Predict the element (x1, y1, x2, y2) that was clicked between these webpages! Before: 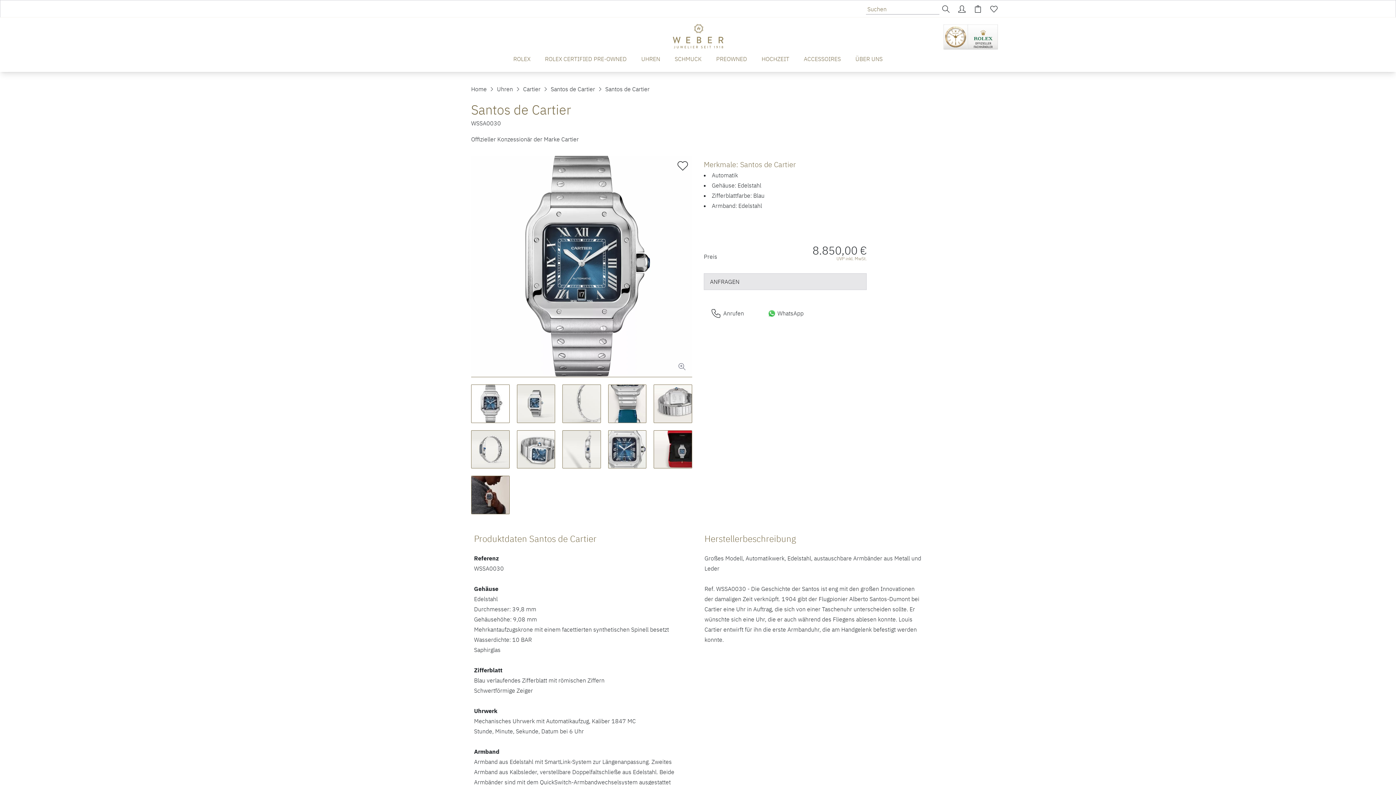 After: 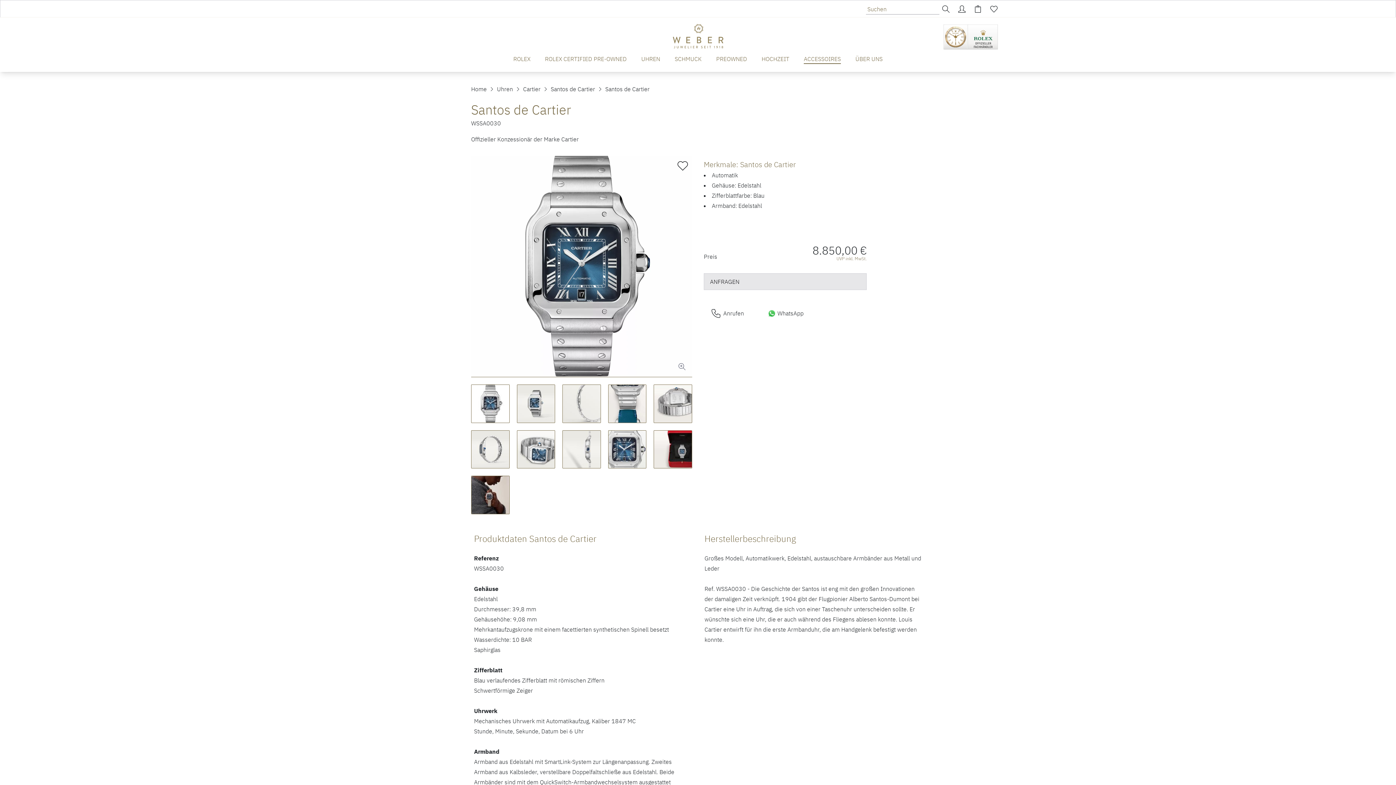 Action: label: ACCESSOIRES bbox: (804, 53, 841, 63)